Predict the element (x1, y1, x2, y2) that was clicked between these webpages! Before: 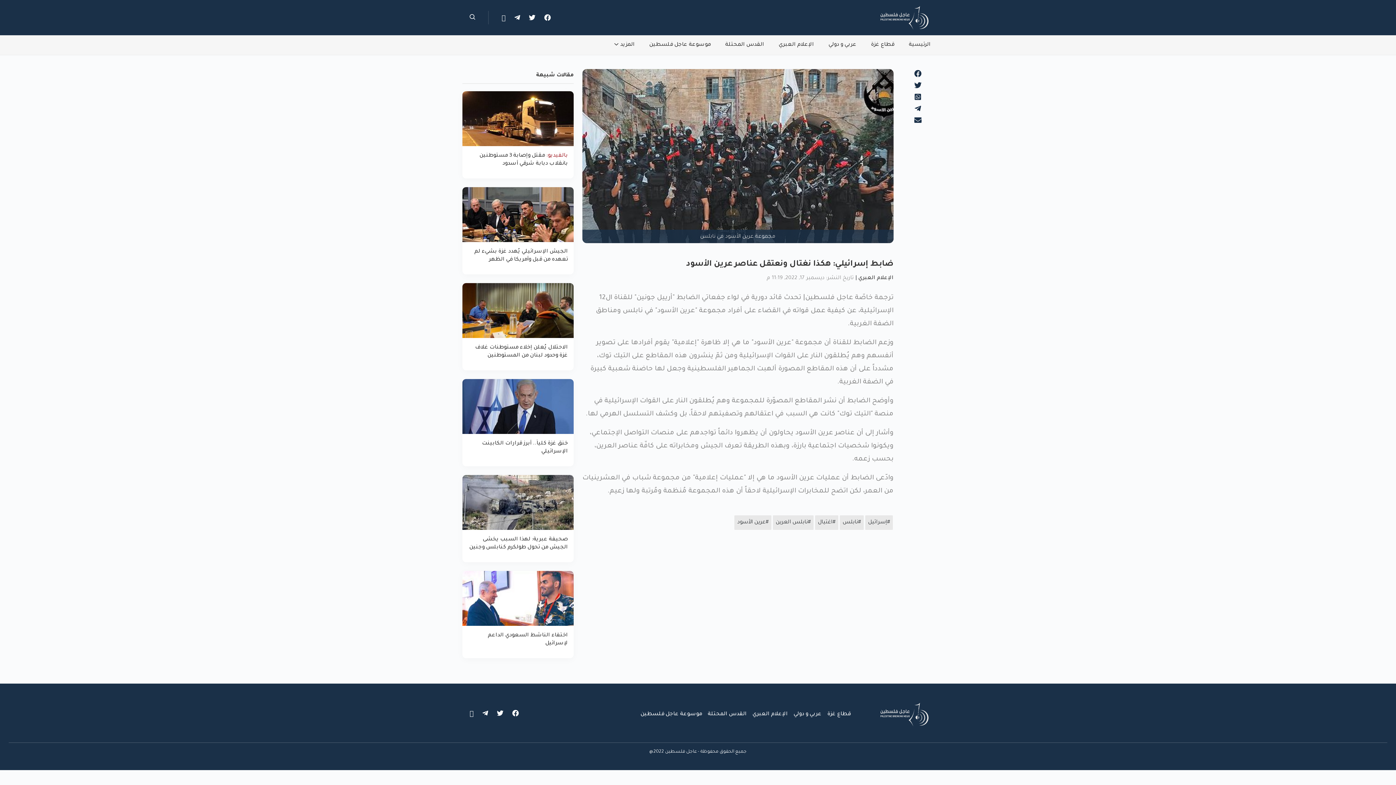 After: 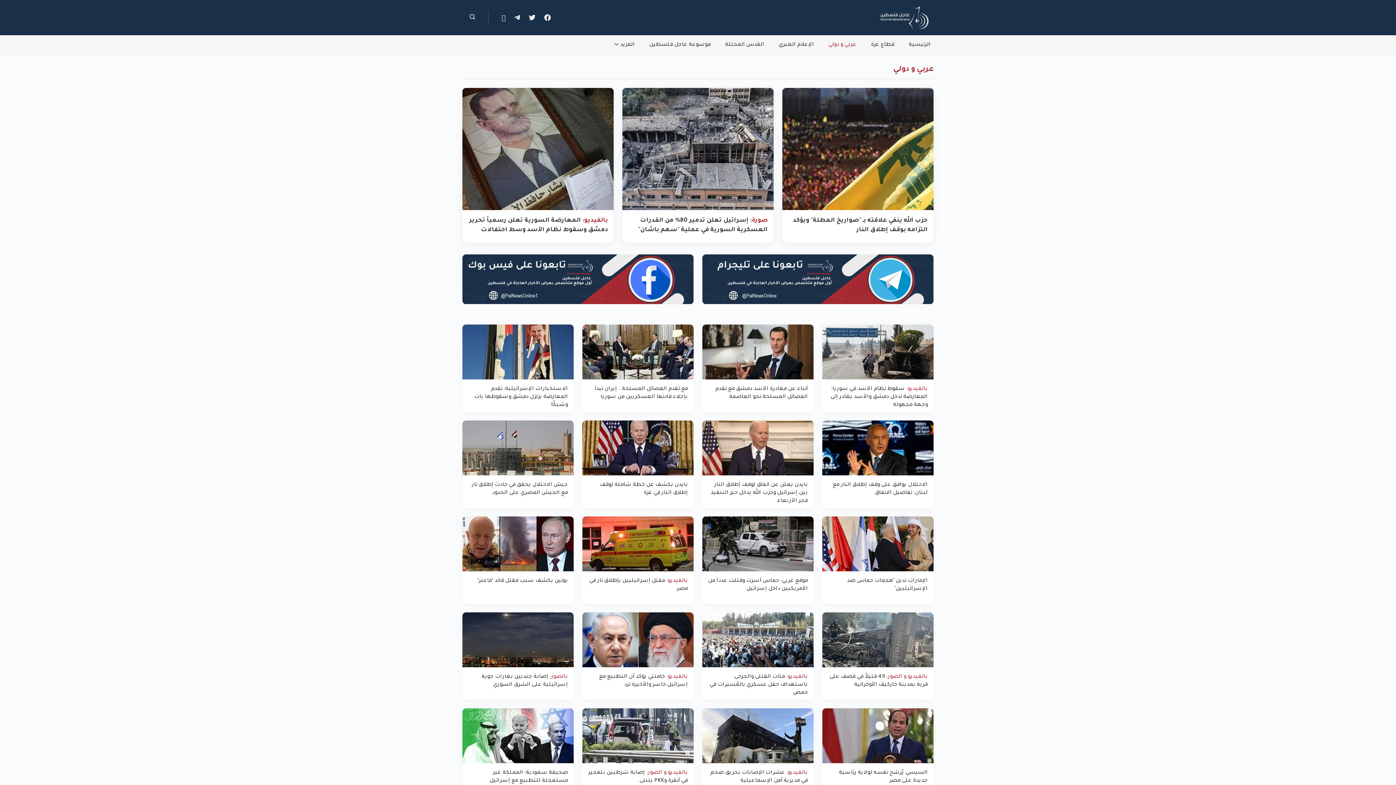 Action: label: عربي و دولي bbox: (790, 708, 824, 721)